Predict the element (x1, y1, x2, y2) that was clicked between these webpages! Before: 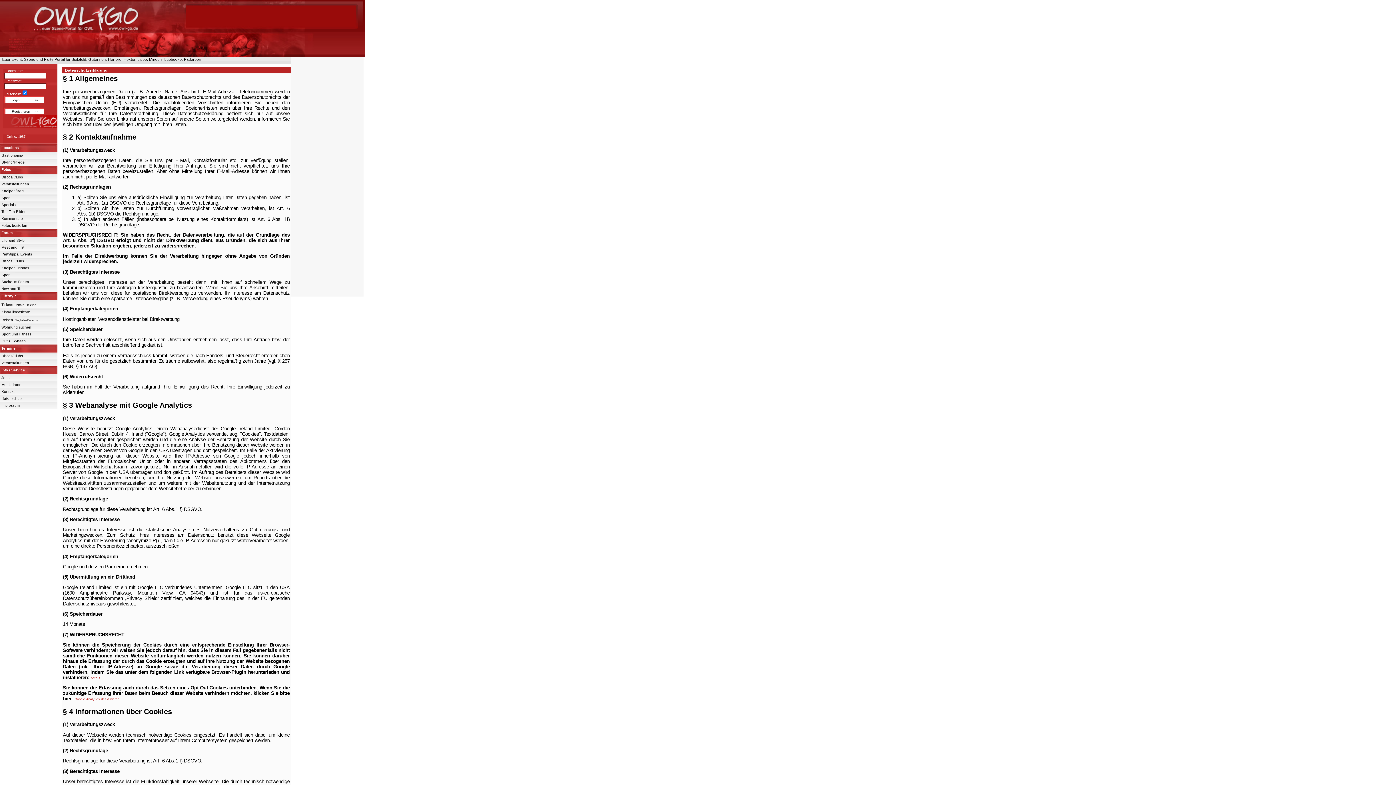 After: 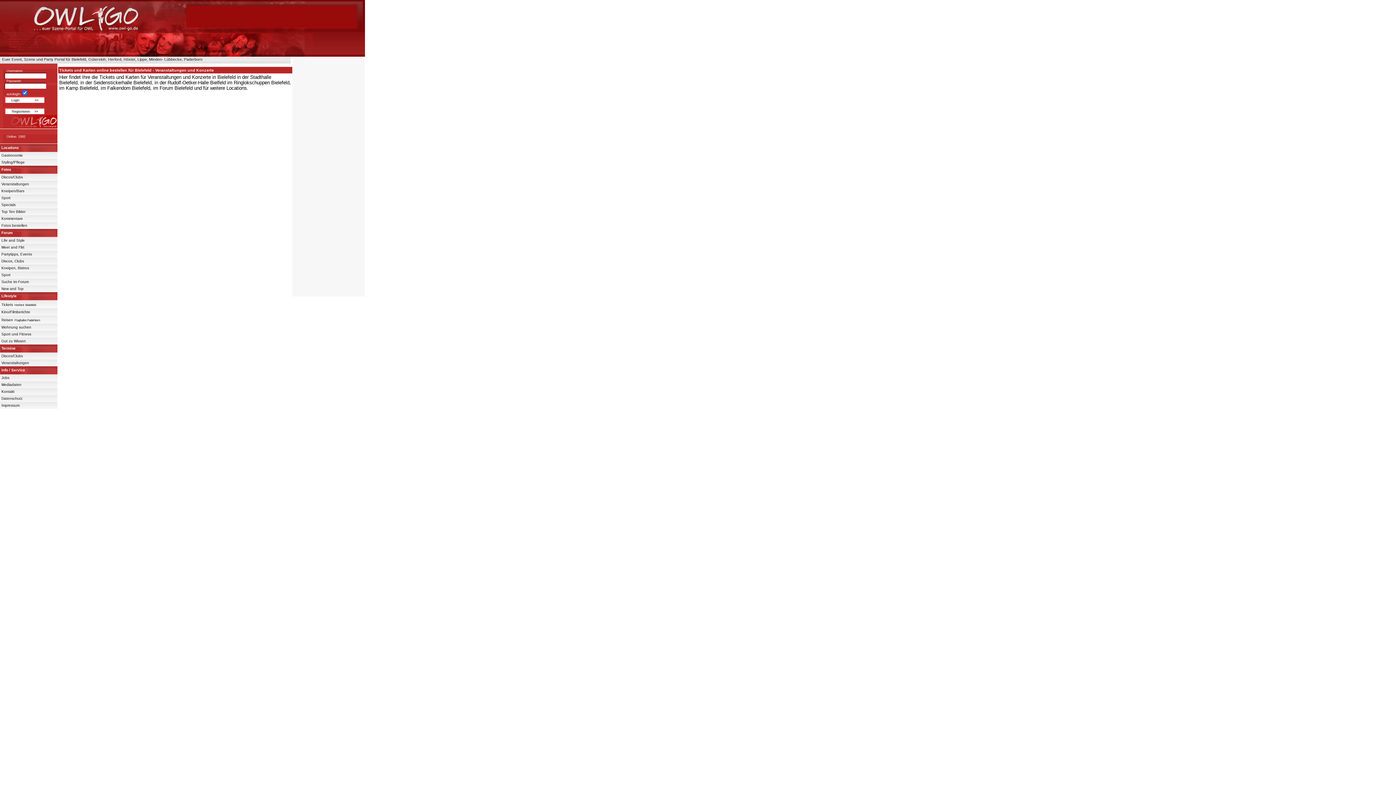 Action: bbox: (25, 303, 36, 306) label: Bielefeld